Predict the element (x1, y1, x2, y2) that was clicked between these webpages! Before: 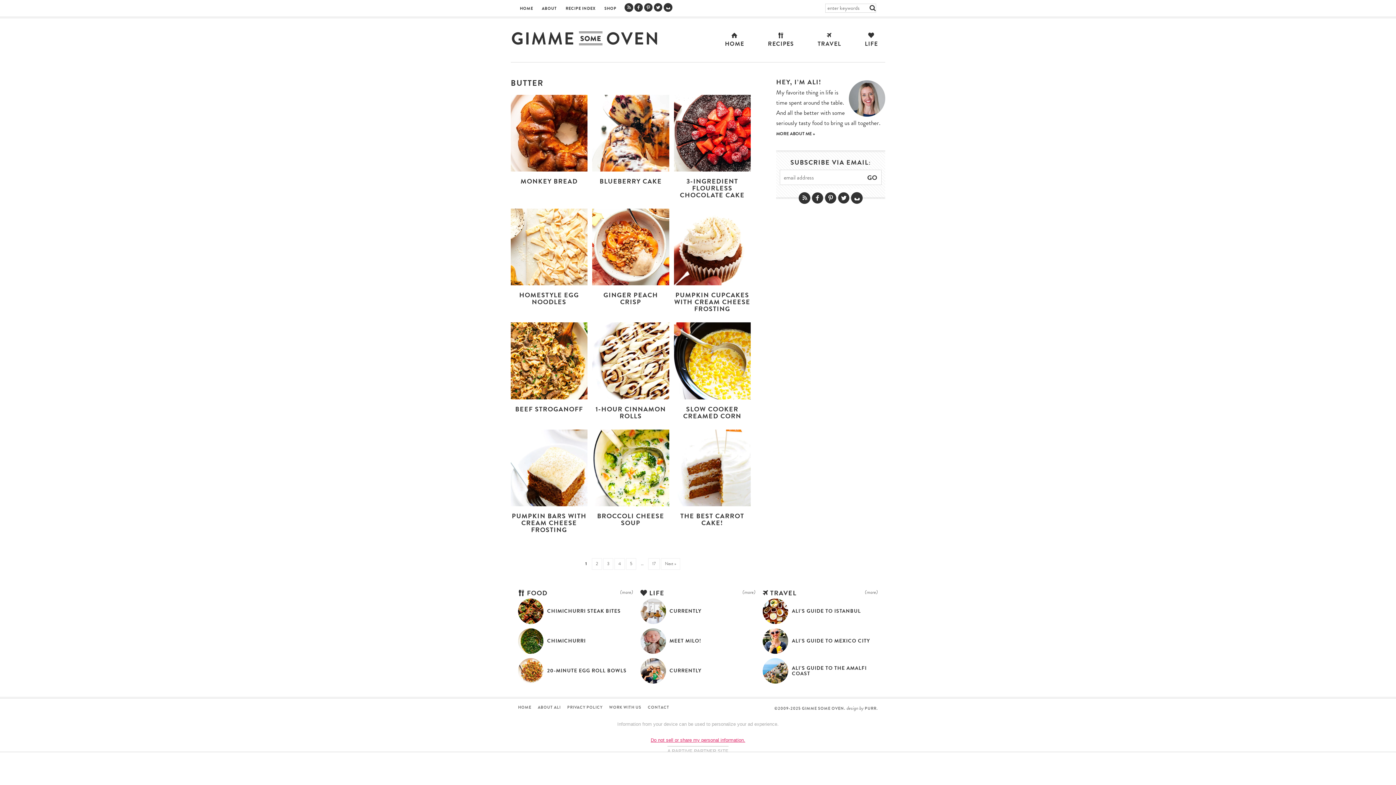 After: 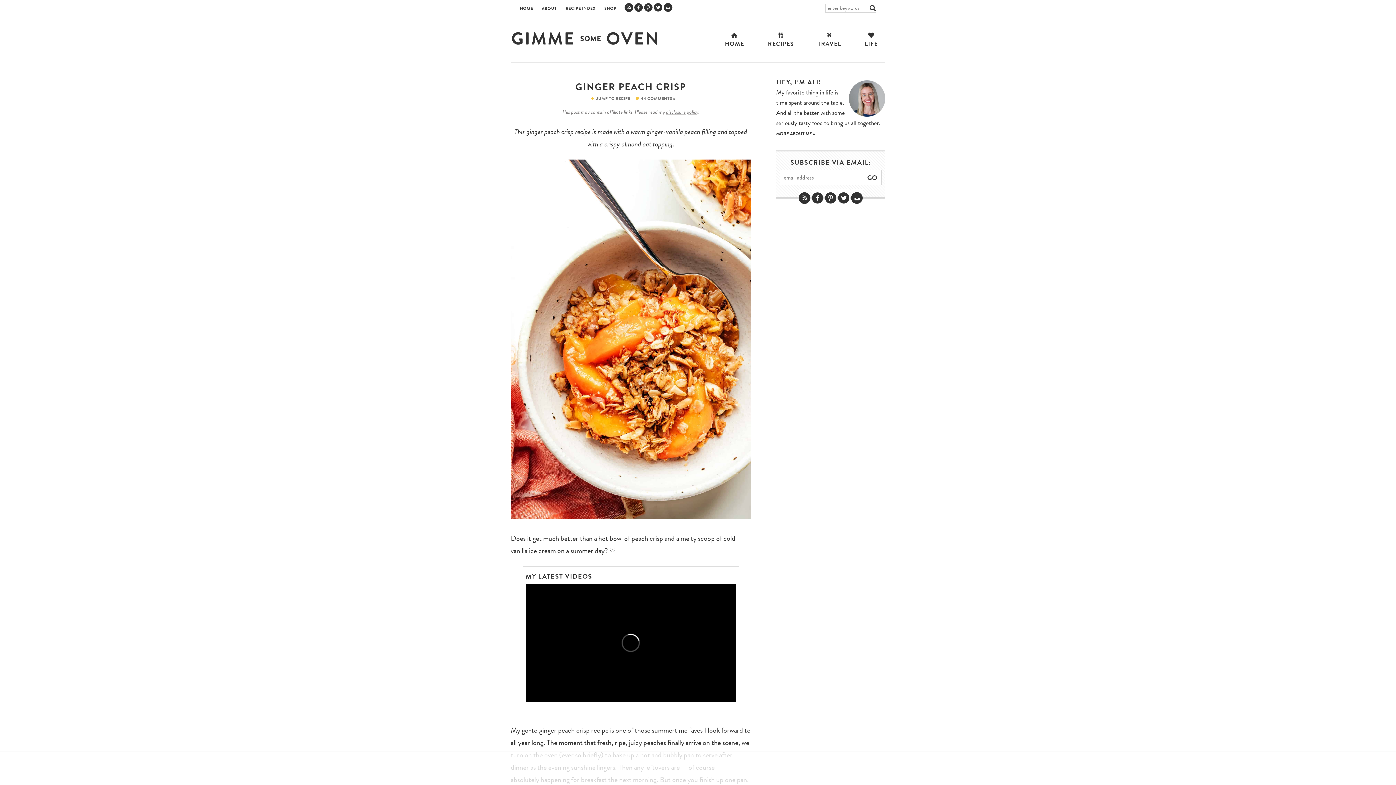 Action: label: GINGER PEACH CRISP bbox: (592, 277, 669, 305)